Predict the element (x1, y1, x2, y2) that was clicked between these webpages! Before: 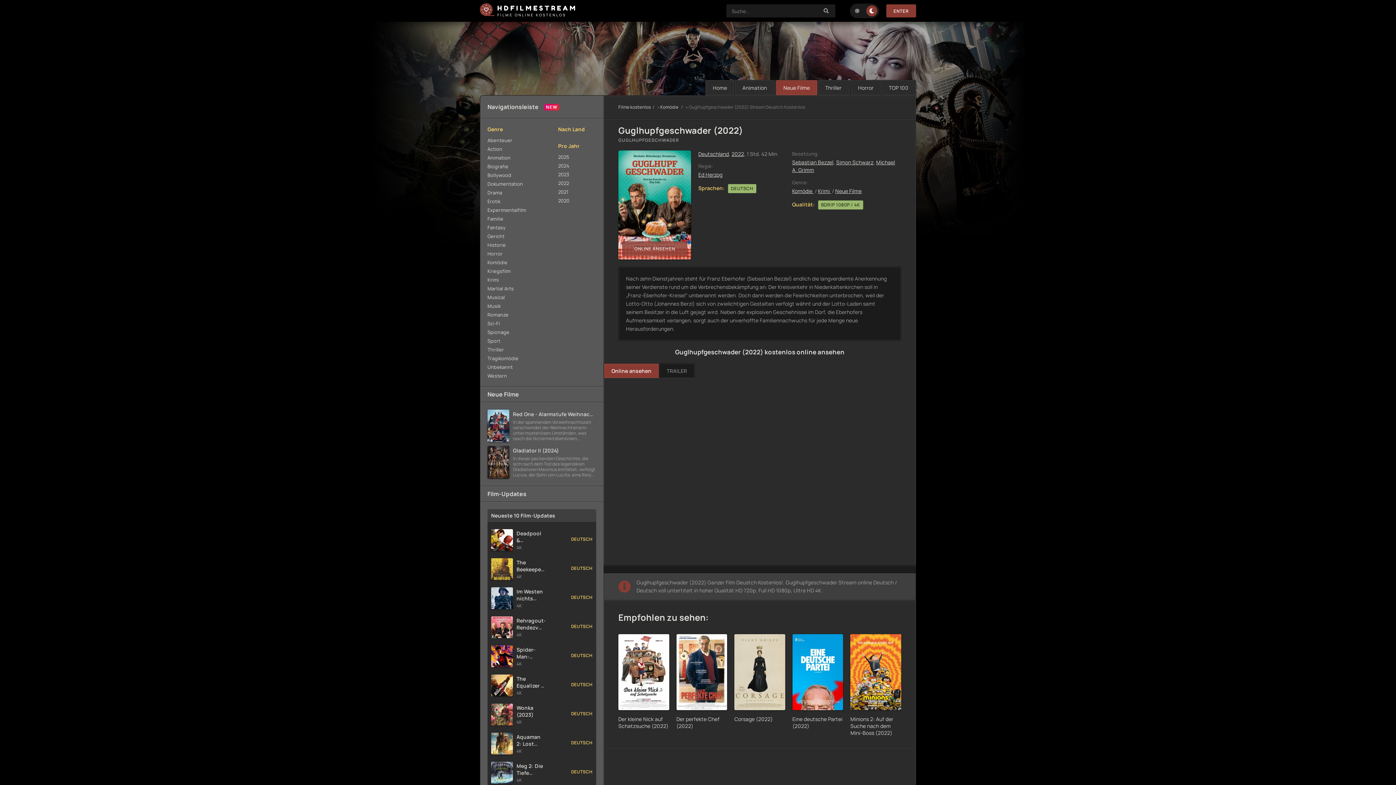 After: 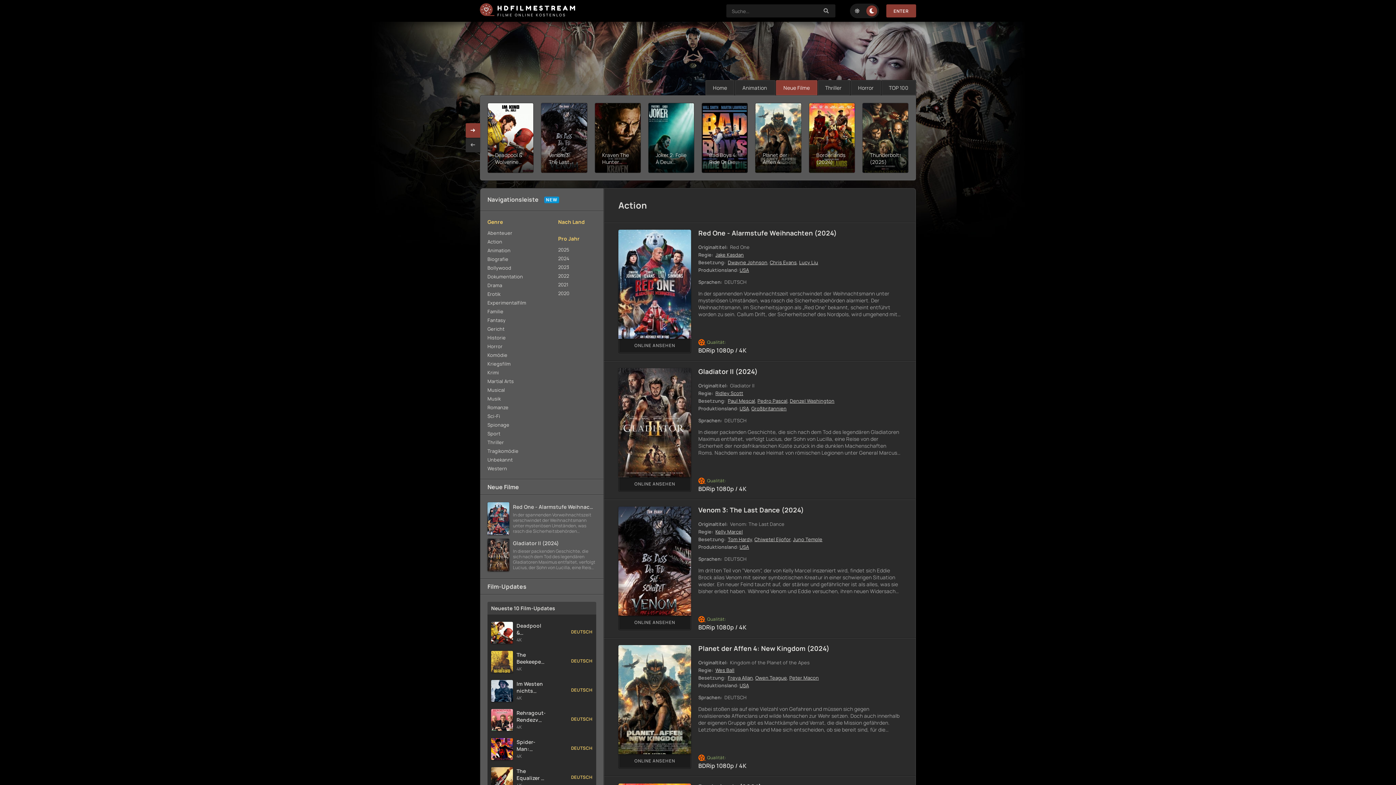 Action: bbox: (487, 144, 552, 153) label: Action 